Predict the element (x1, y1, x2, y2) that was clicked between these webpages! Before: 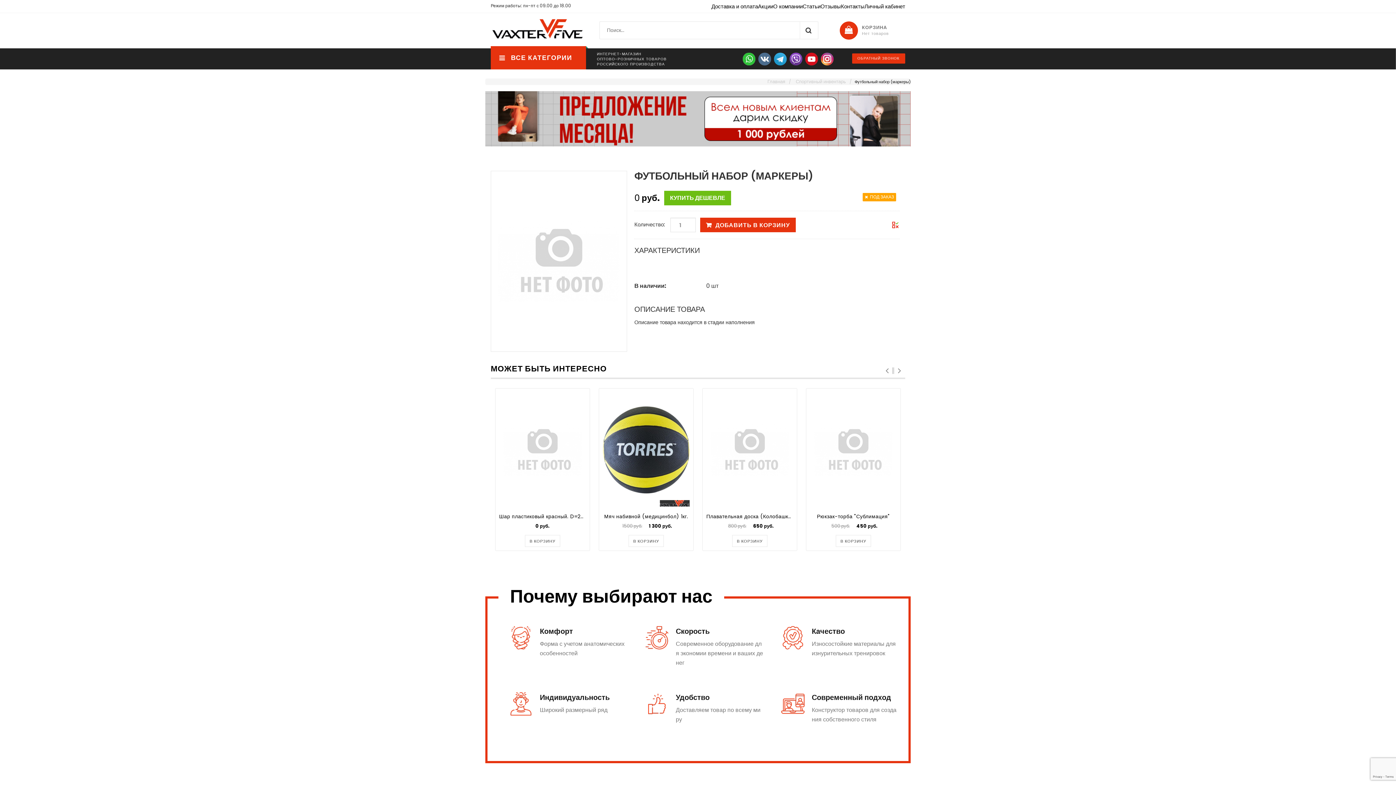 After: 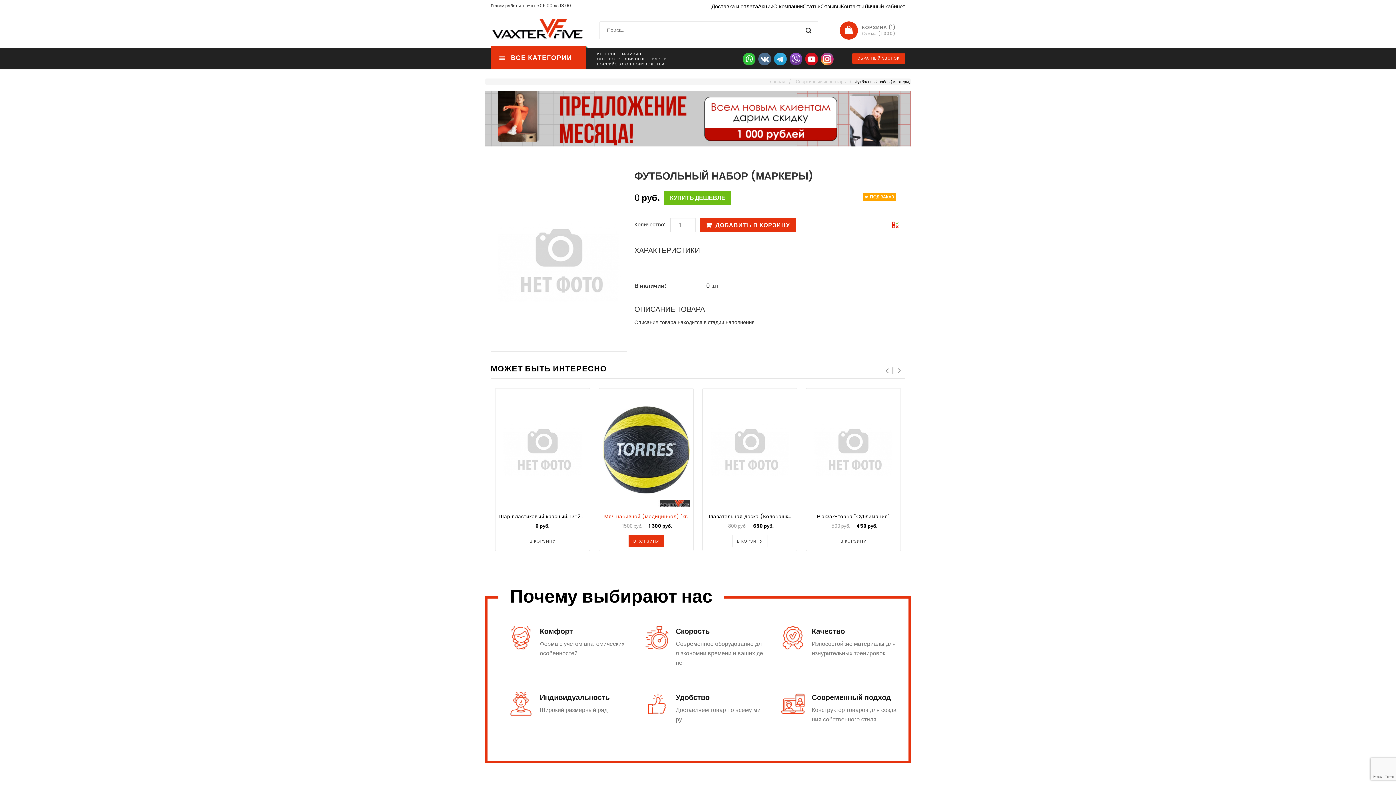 Action: label: В КОРЗИНУ bbox: (628, 535, 664, 547)